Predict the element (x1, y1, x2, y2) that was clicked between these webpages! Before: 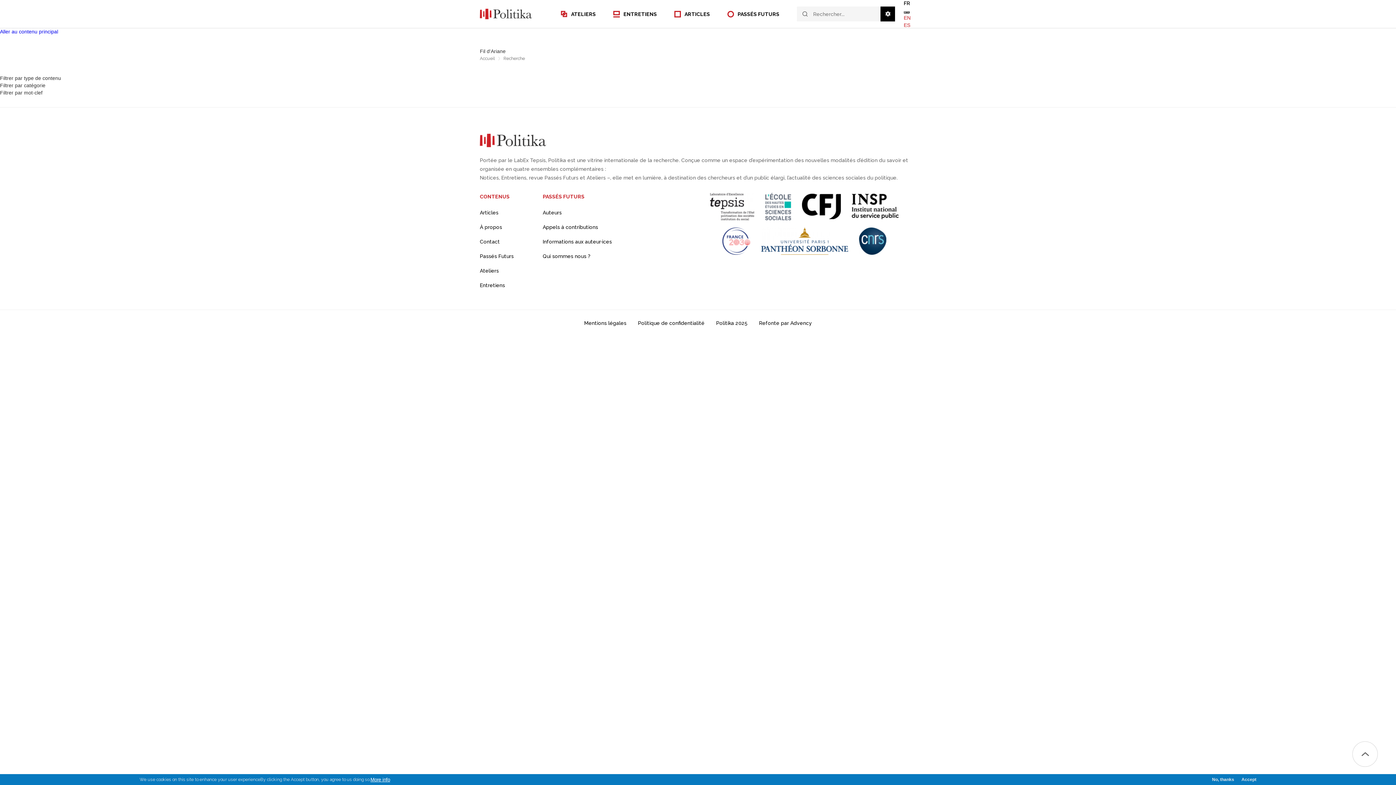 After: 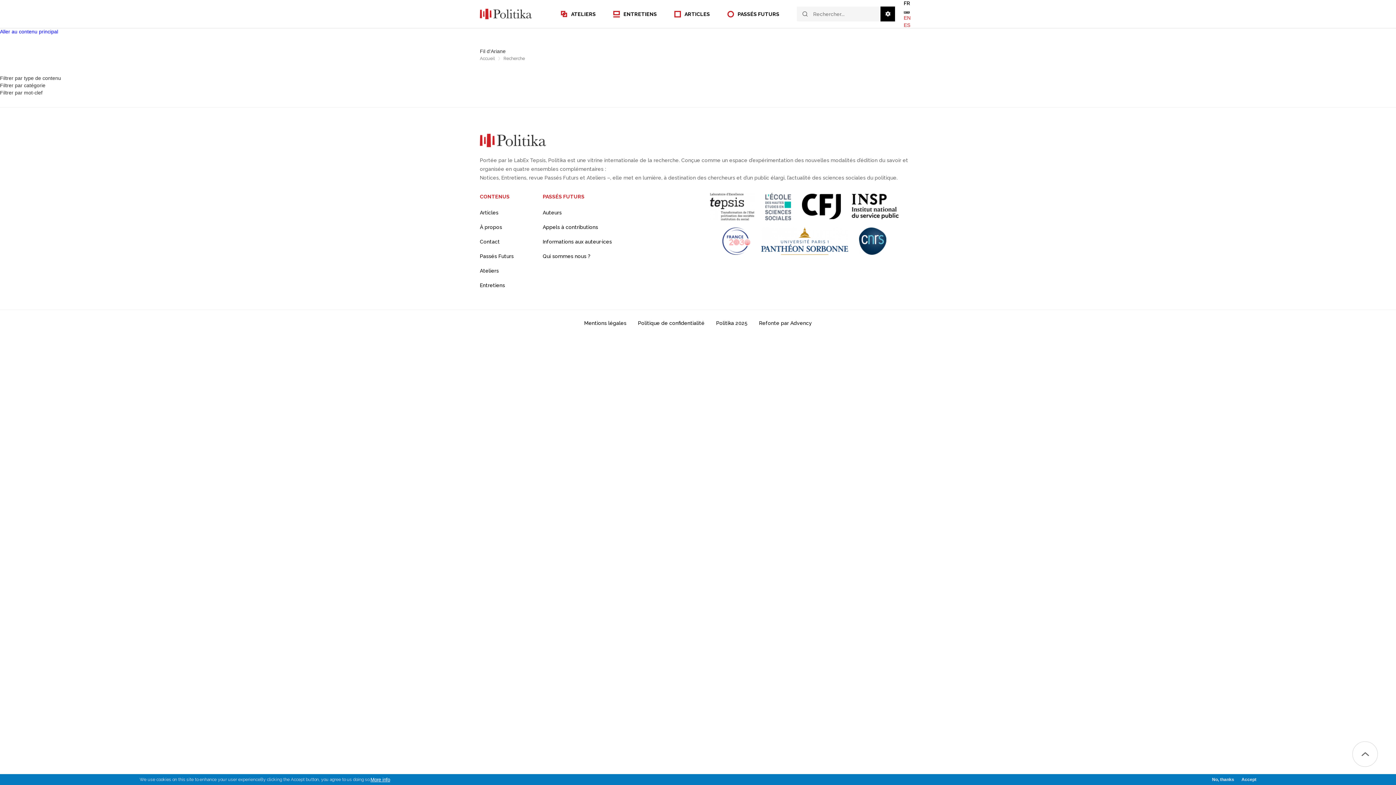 Action: bbox: (859, 227, 886, 254)